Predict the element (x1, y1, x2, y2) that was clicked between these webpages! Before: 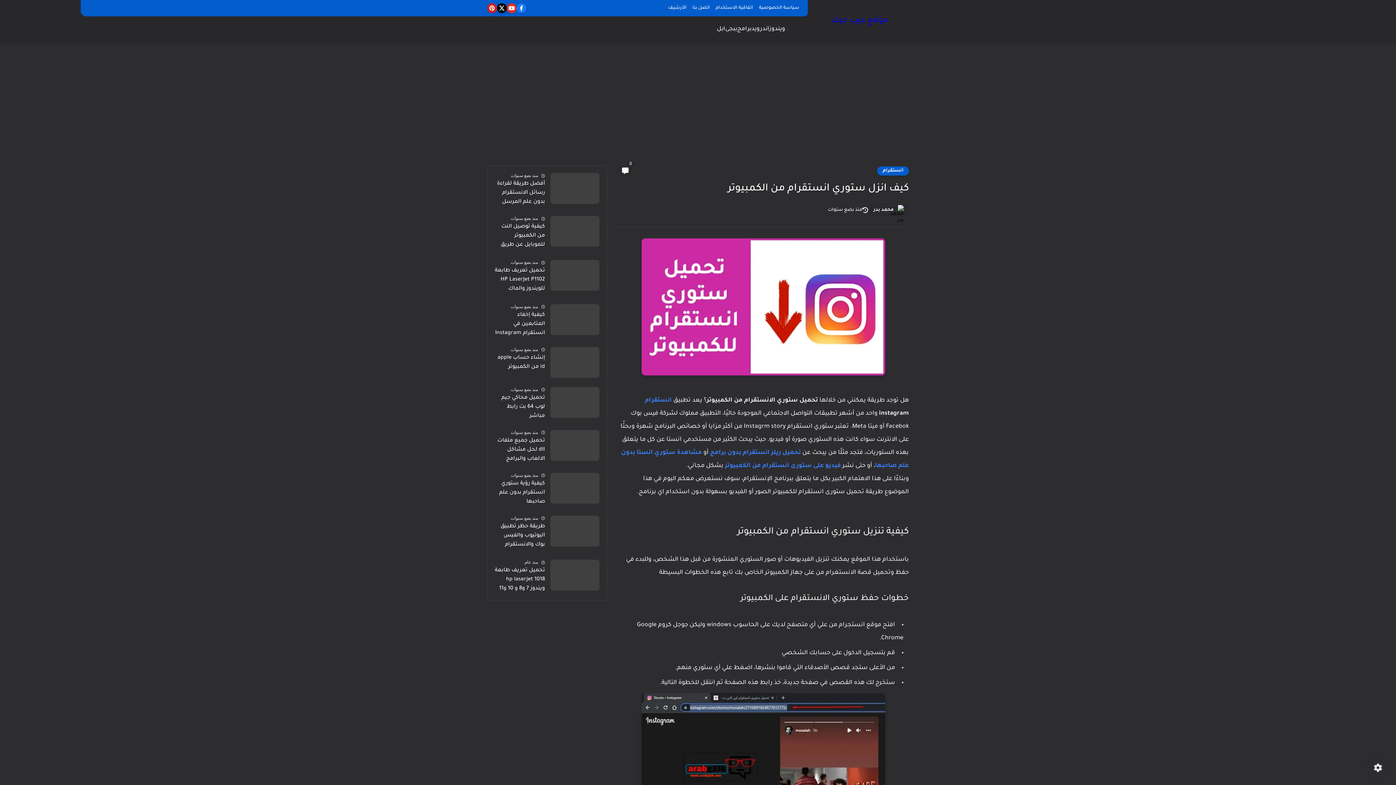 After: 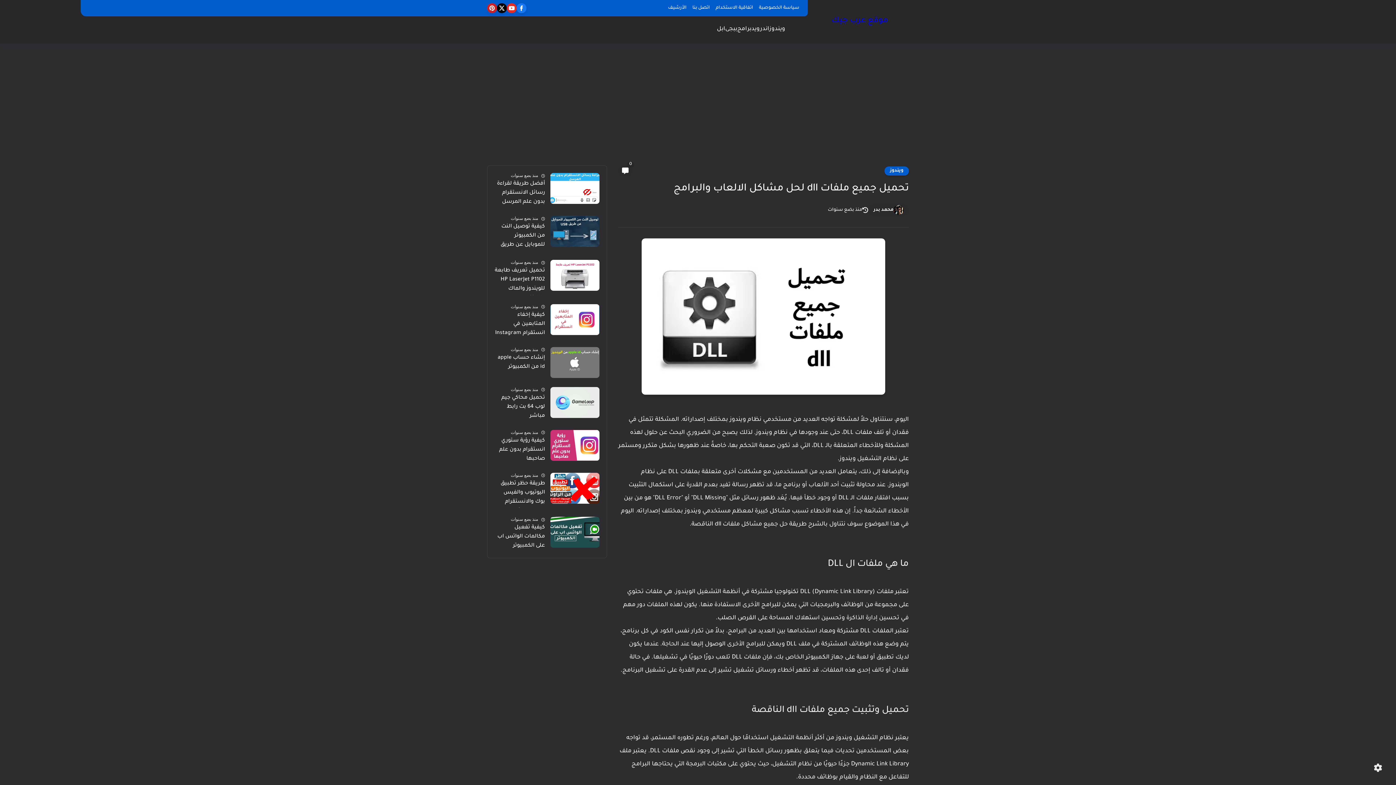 Action: bbox: (494, 436, 545, 463) label: تحميل جميع ملفات dll لحل مشاكل الالعاب والبرامج